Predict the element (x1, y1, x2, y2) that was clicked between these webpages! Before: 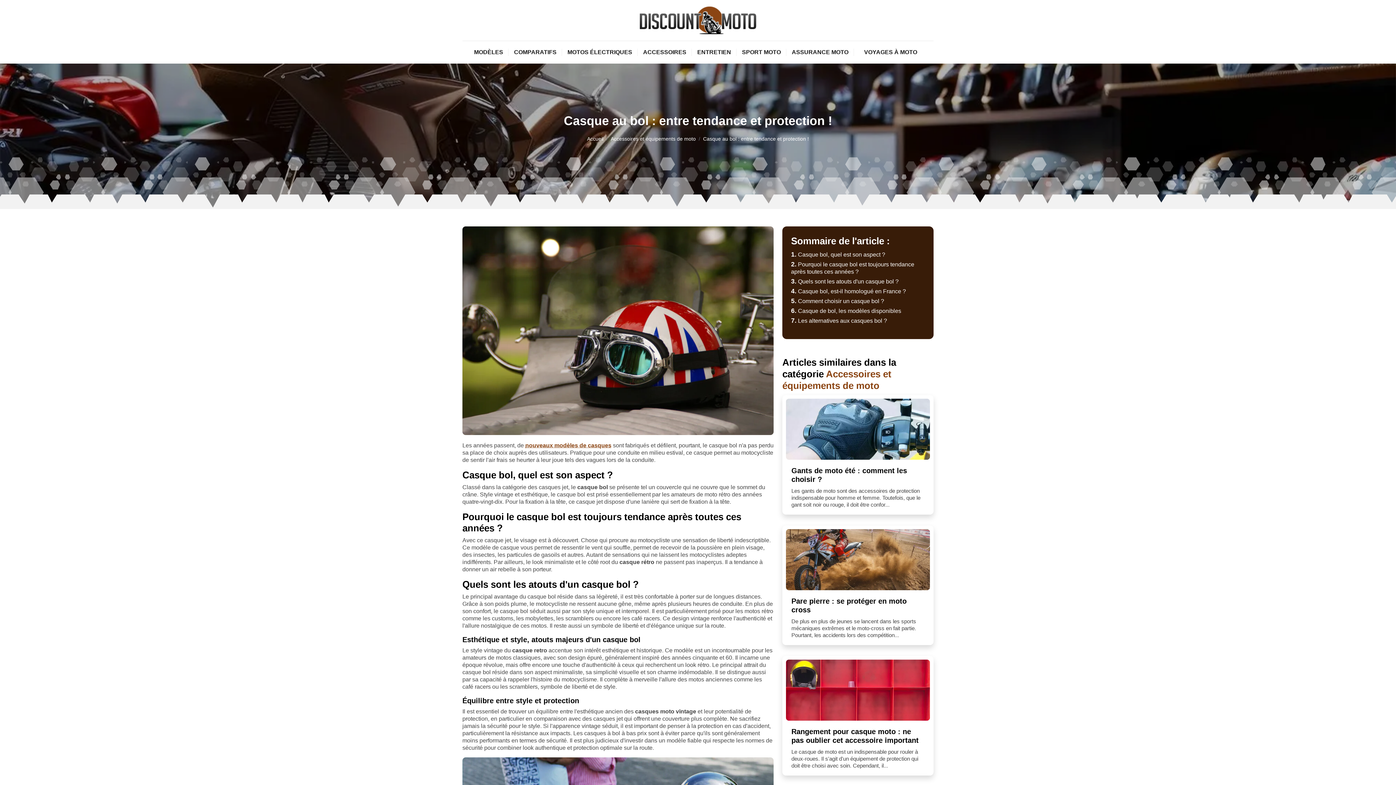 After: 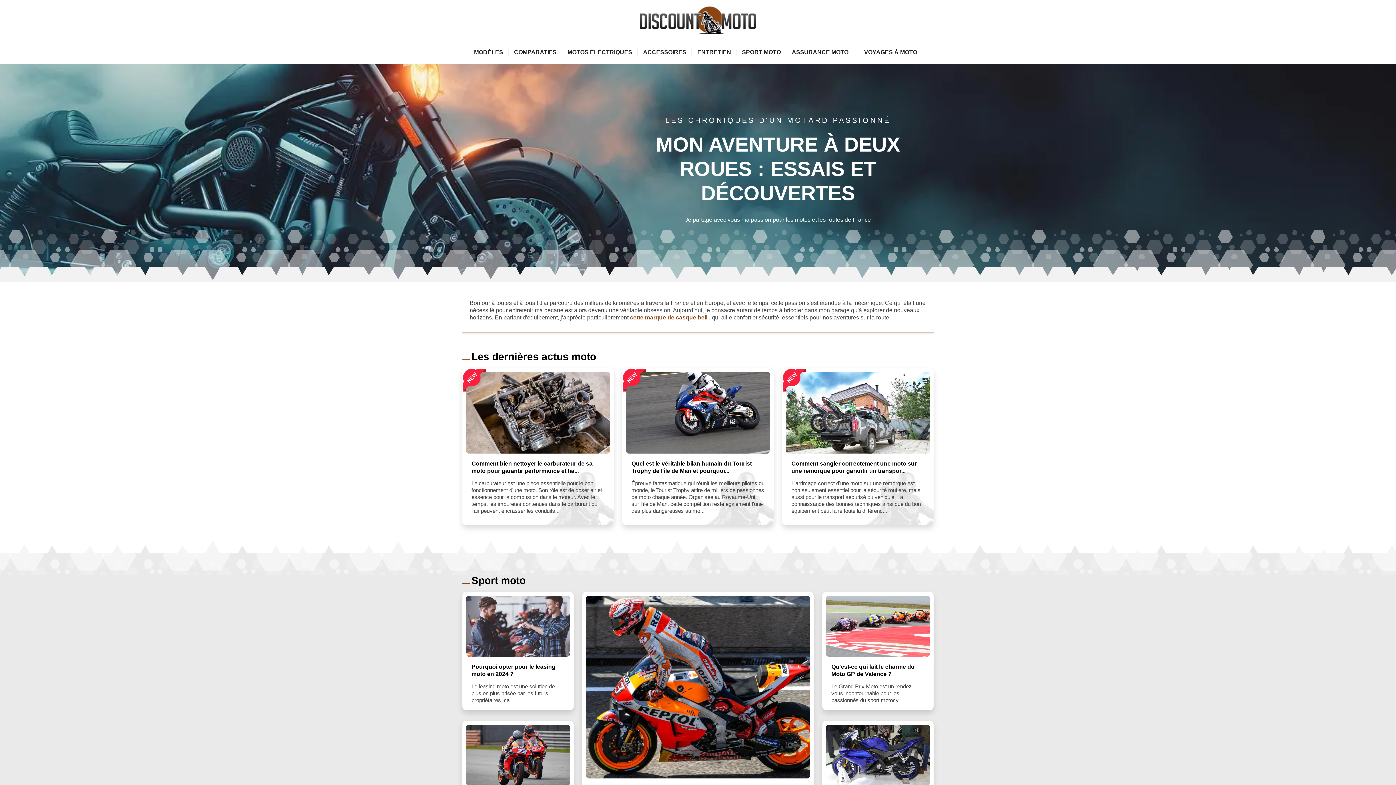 Action: bbox: (638, 6, 757, 12)